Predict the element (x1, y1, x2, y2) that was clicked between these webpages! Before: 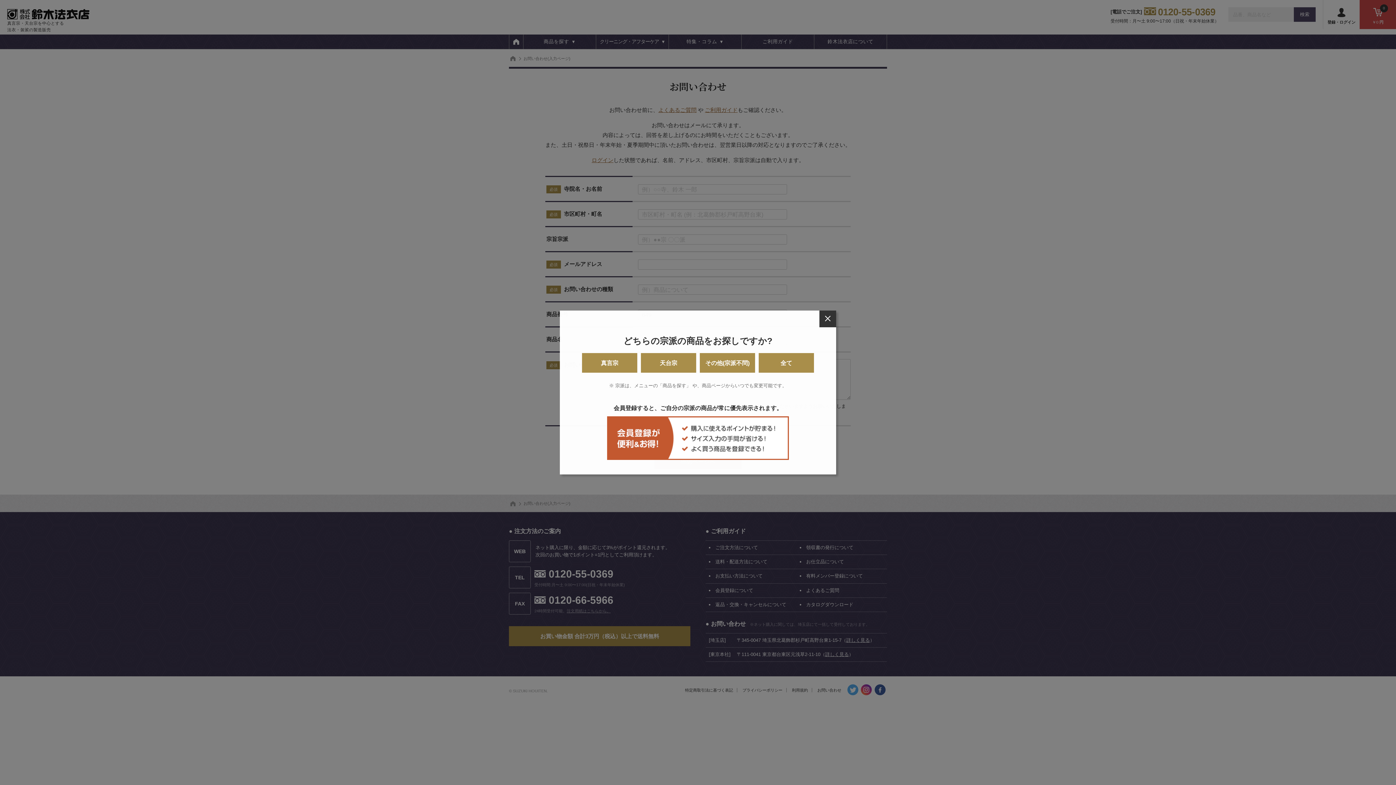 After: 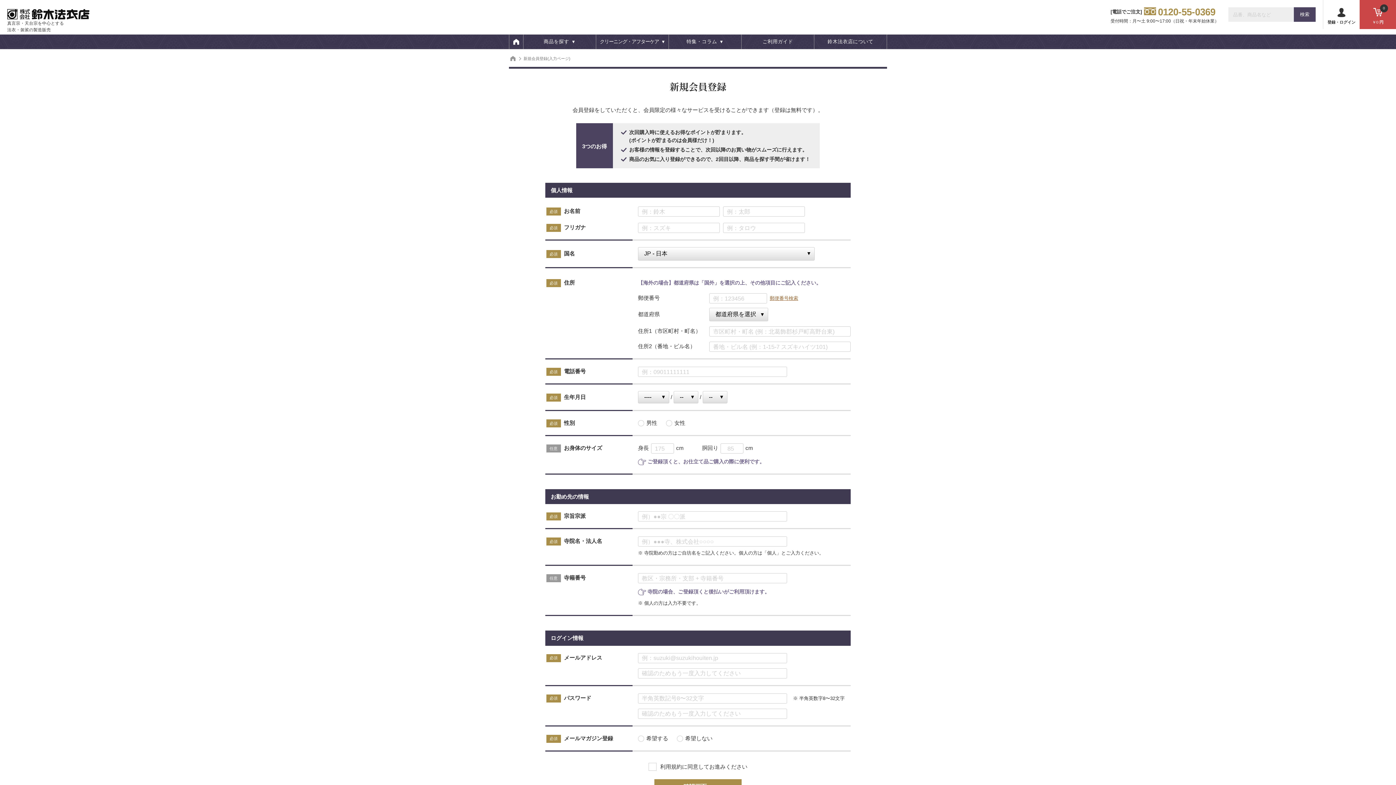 Action: bbox: (607, 455, 789, 459)